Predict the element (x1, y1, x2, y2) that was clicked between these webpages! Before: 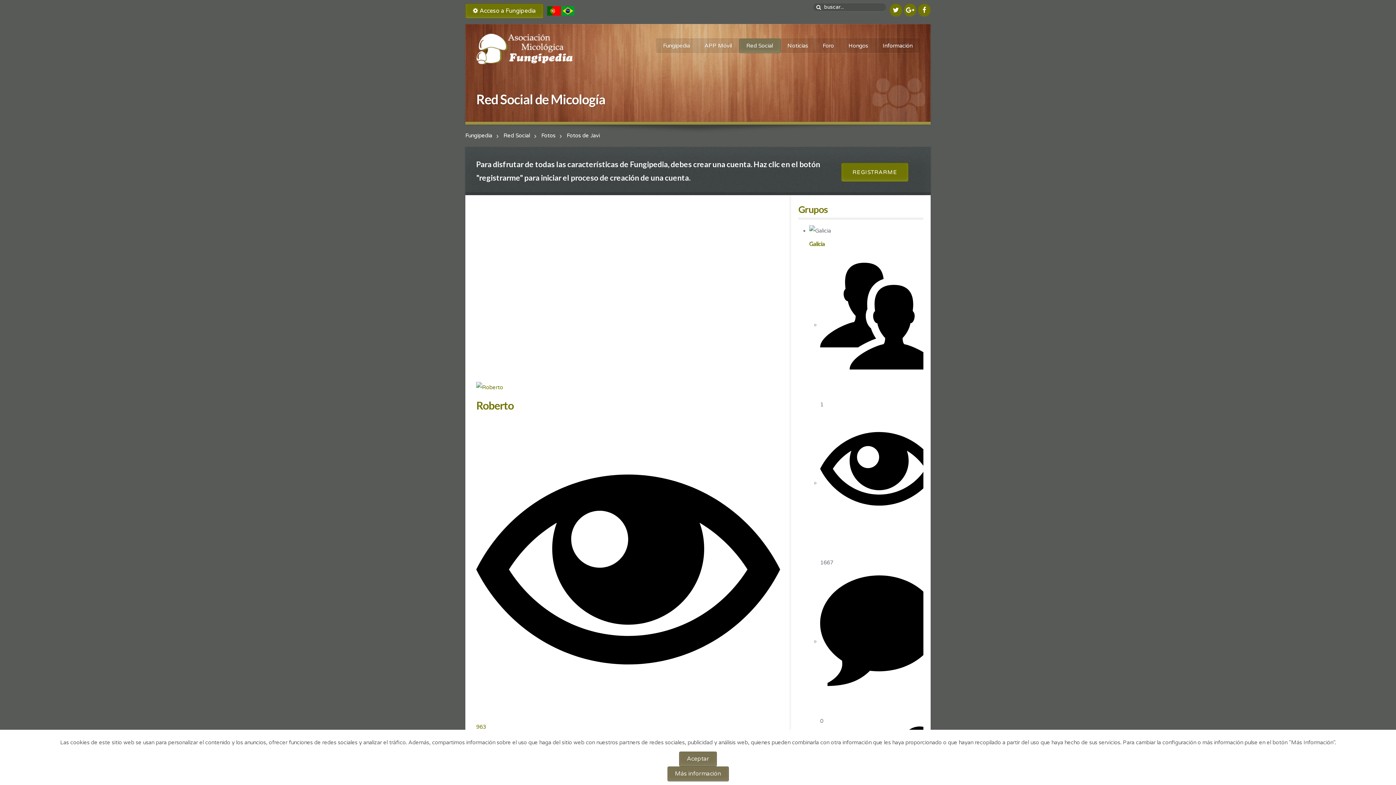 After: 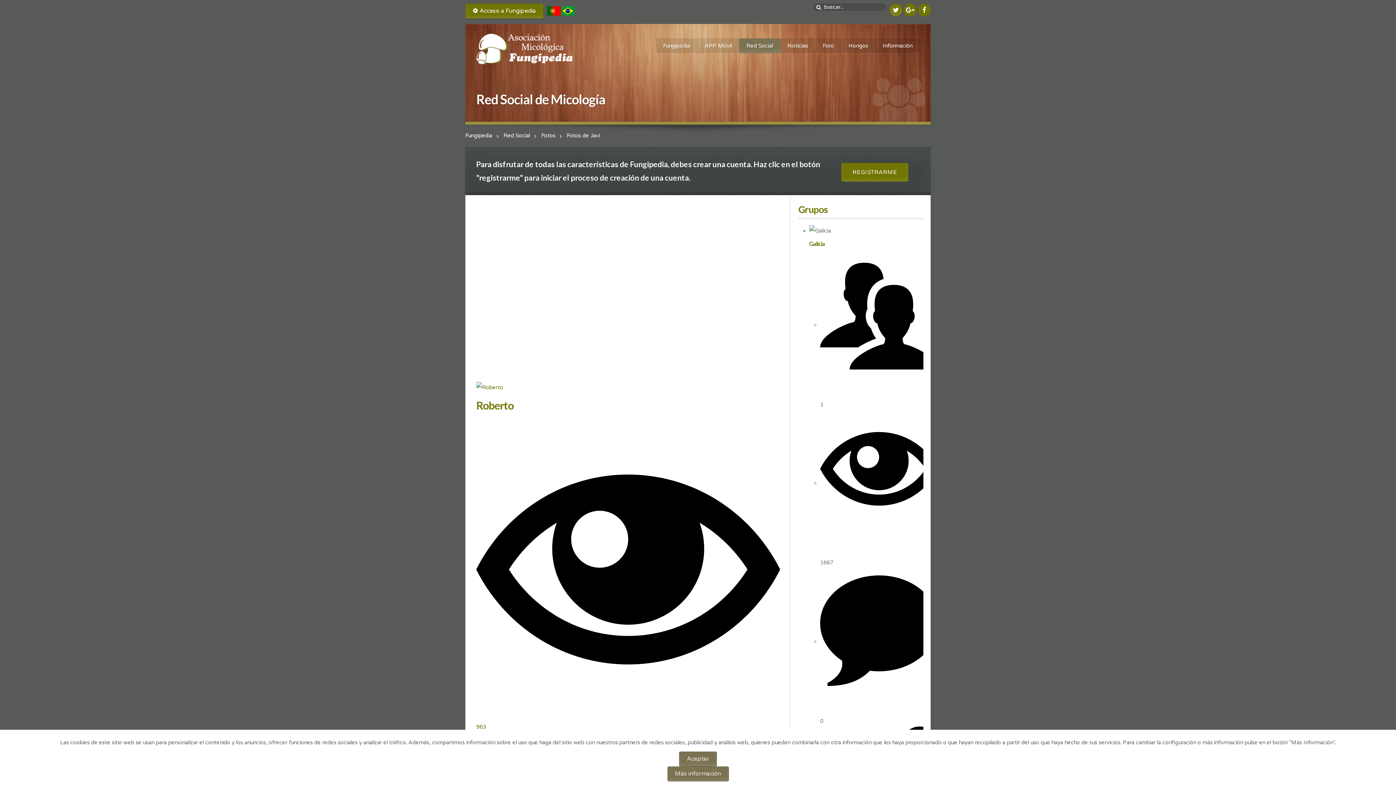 Action: bbox: (889, 3, 902, 16)